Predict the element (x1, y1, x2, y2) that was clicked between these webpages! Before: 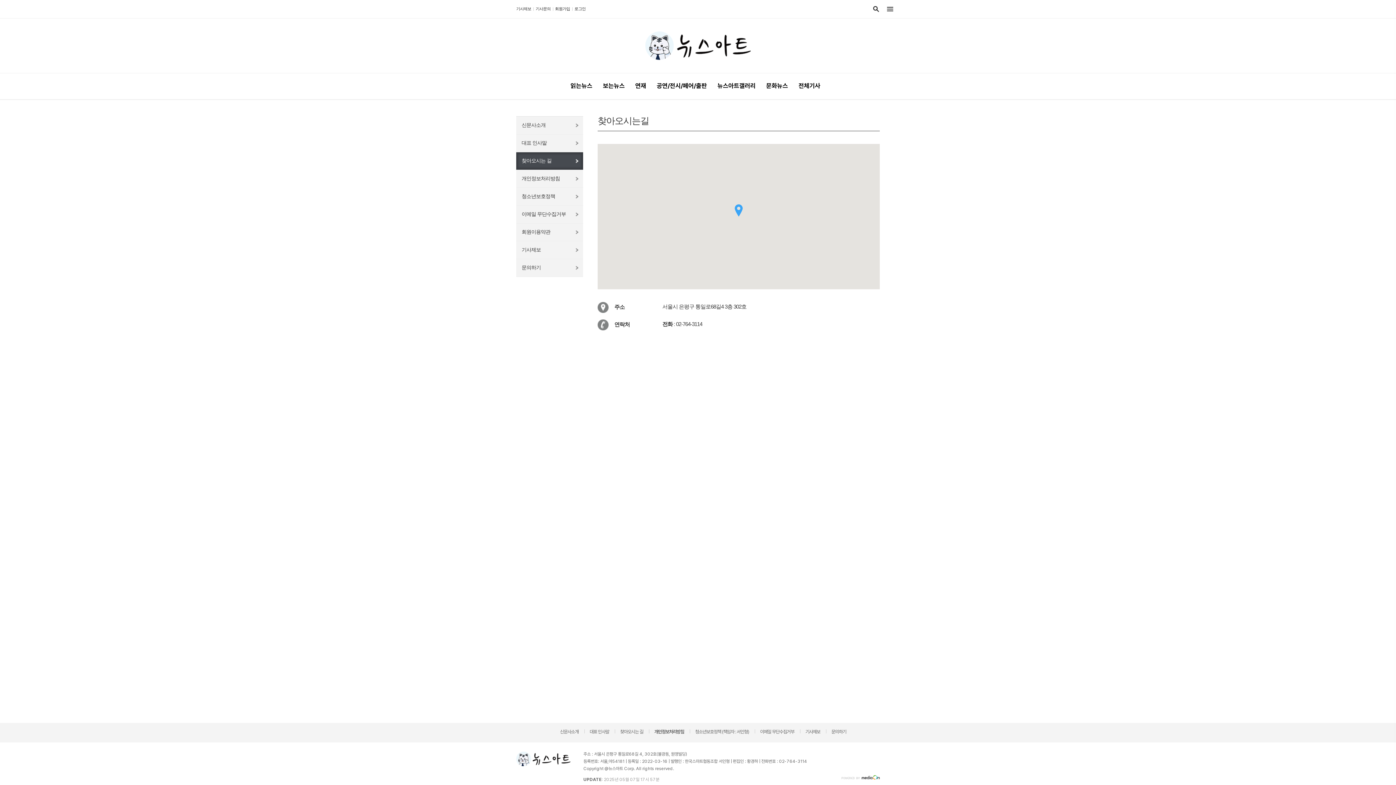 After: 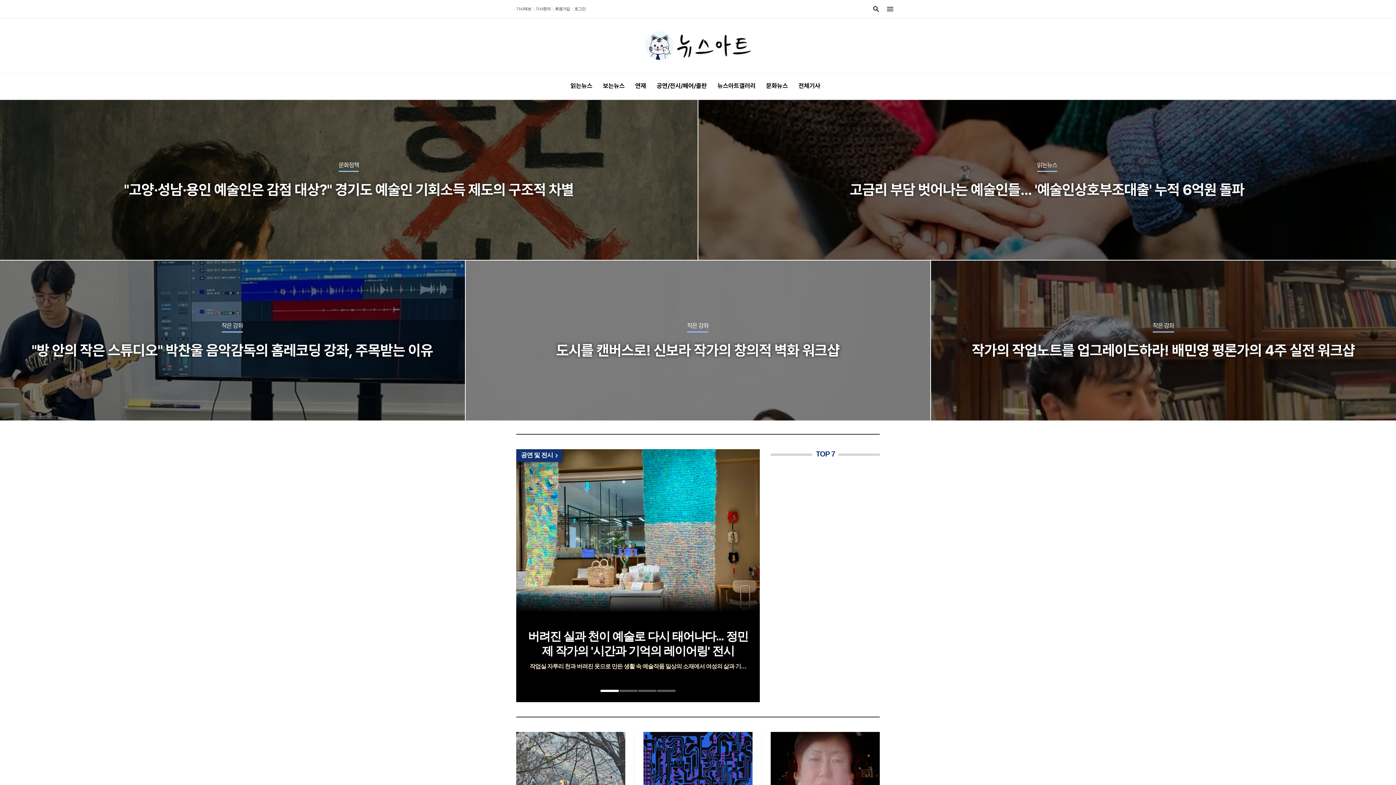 Action: bbox: (645, 42, 750, 47)